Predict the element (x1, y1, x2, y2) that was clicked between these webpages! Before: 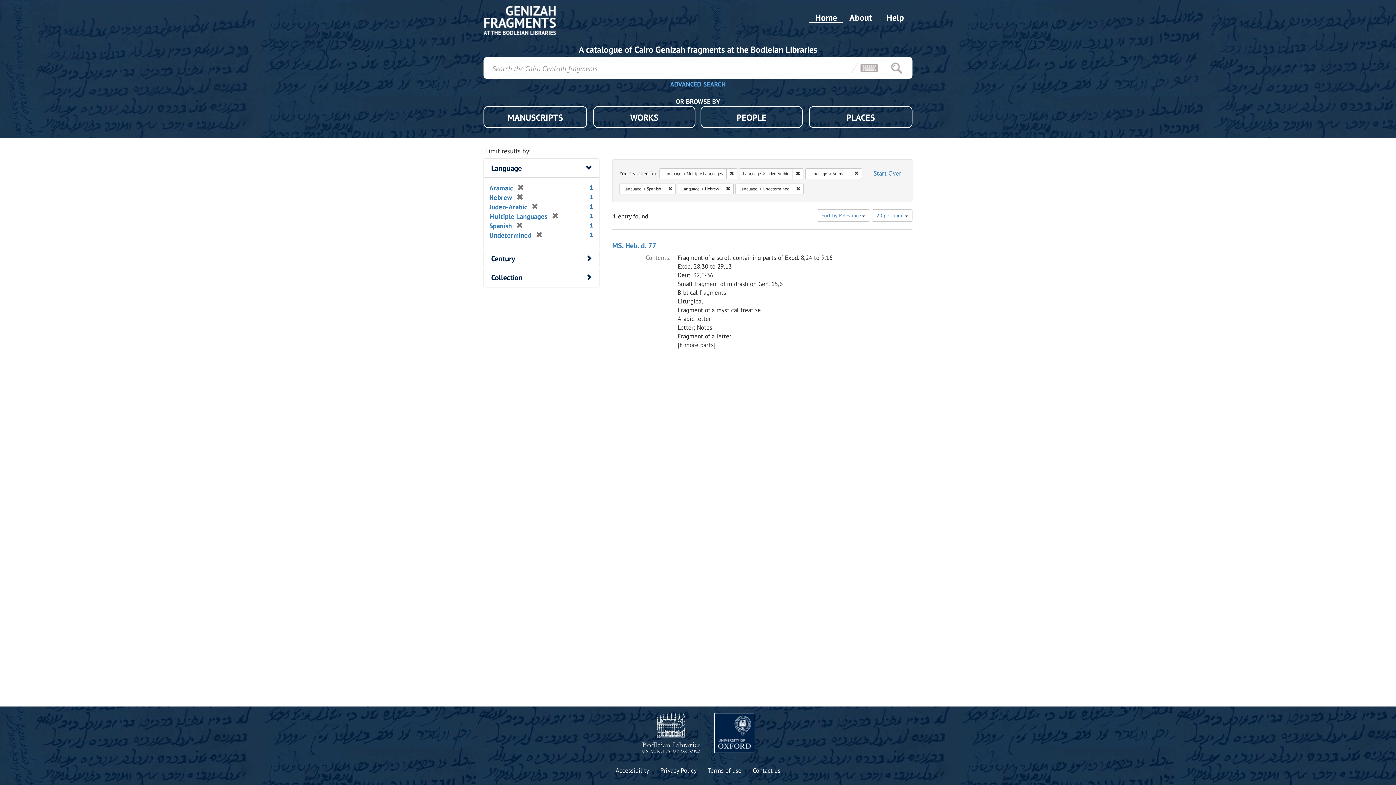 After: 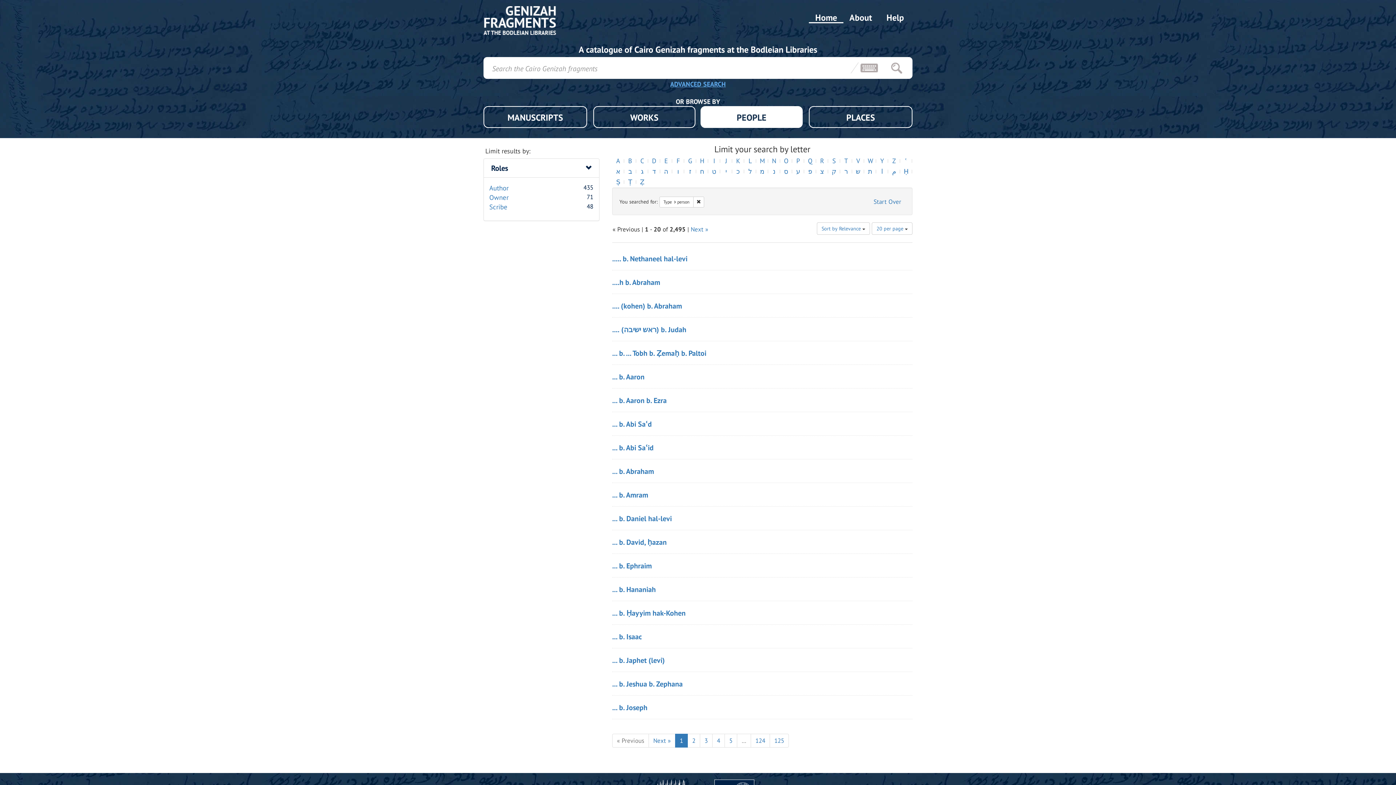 Action: bbox: (700, 106, 802, 128) label: PEOPLE